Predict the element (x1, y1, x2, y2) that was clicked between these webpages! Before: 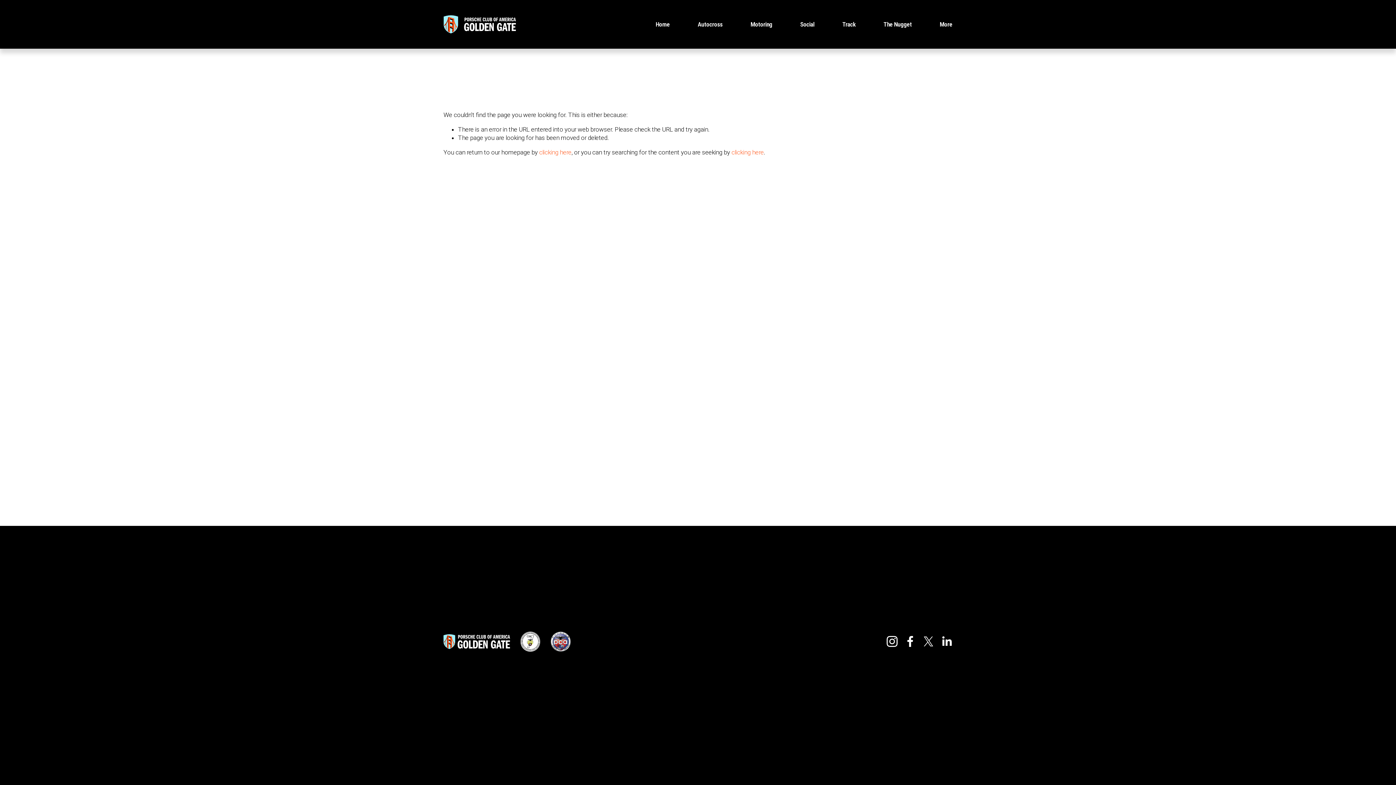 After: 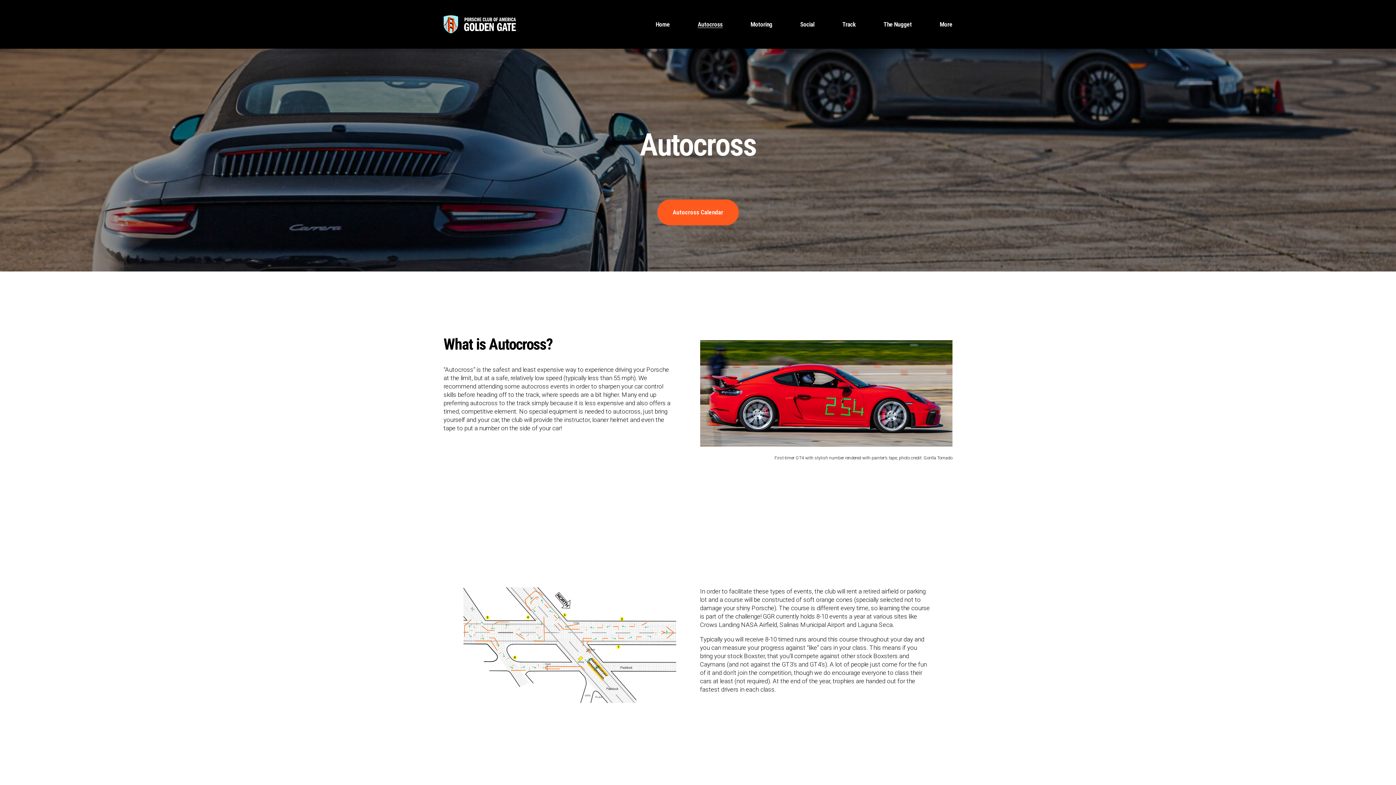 Action: bbox: (697, 20, 722, 28) label: Autocross